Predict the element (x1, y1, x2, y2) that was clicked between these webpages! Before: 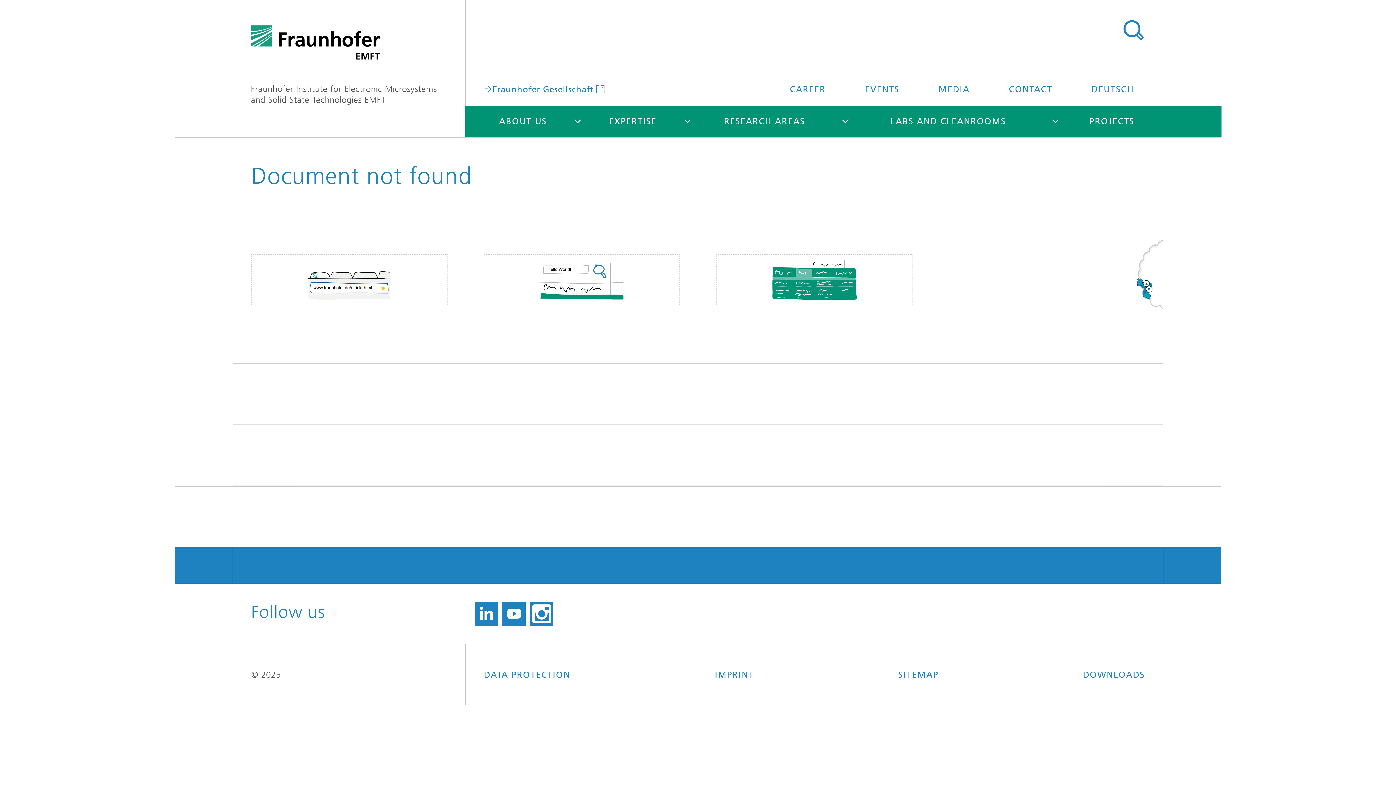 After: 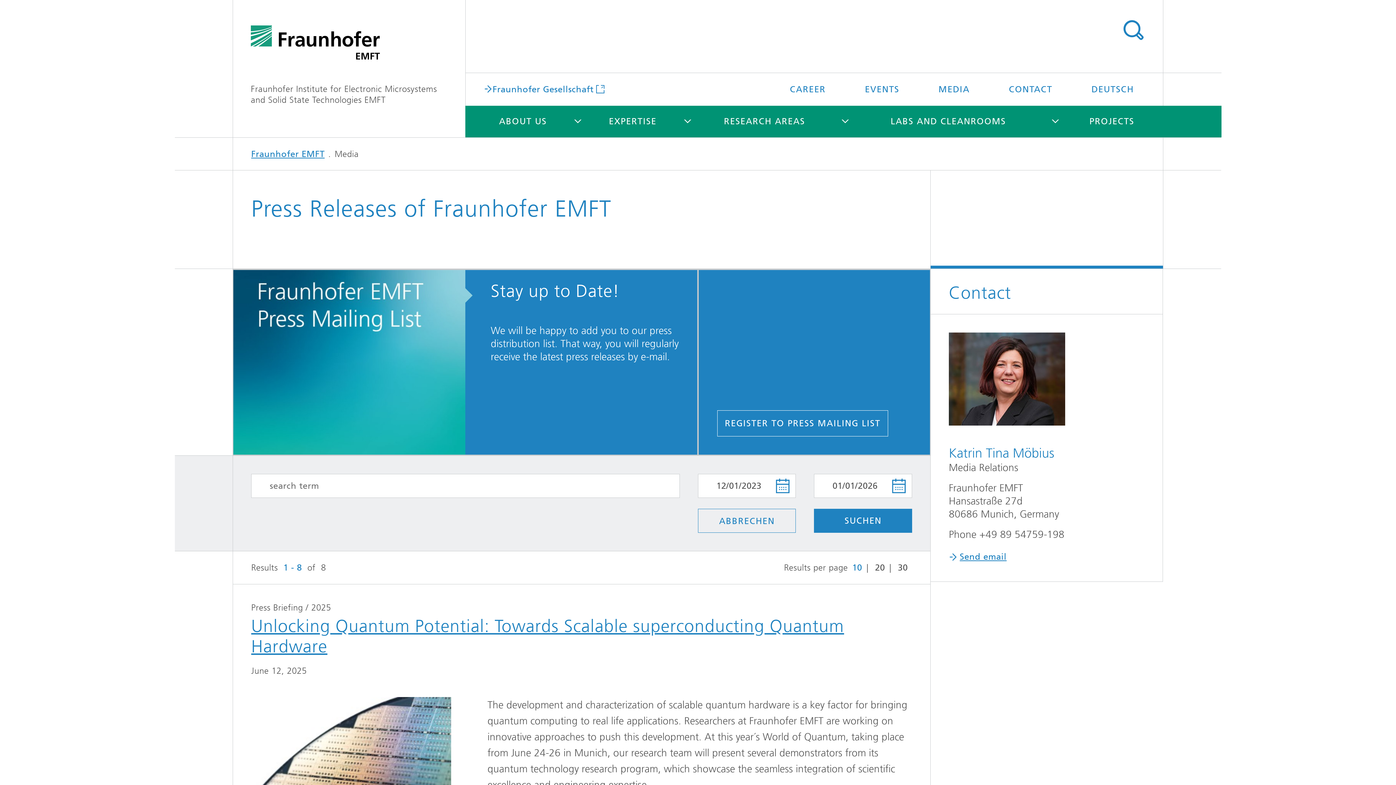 Action: label: MEDIA bbox: (920, 73, 988, 105)